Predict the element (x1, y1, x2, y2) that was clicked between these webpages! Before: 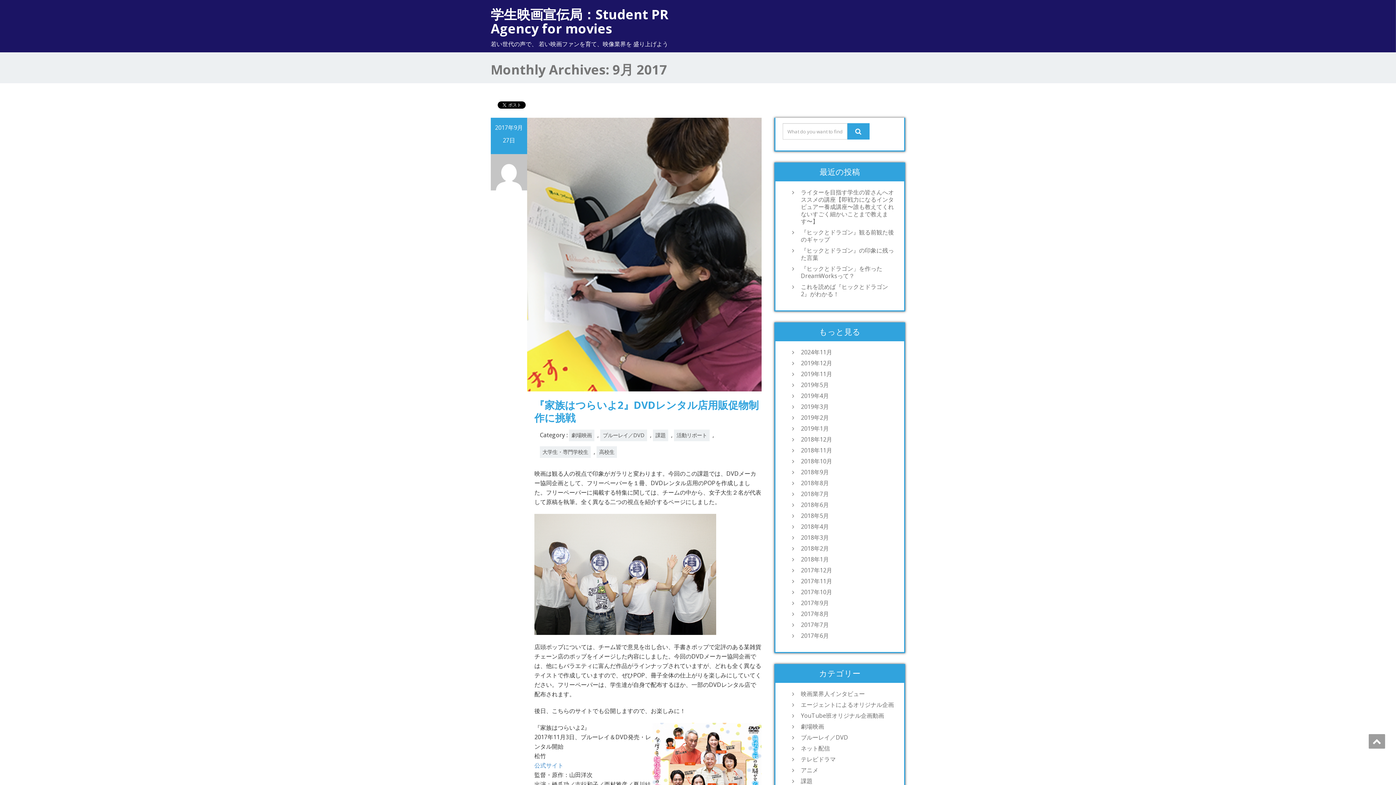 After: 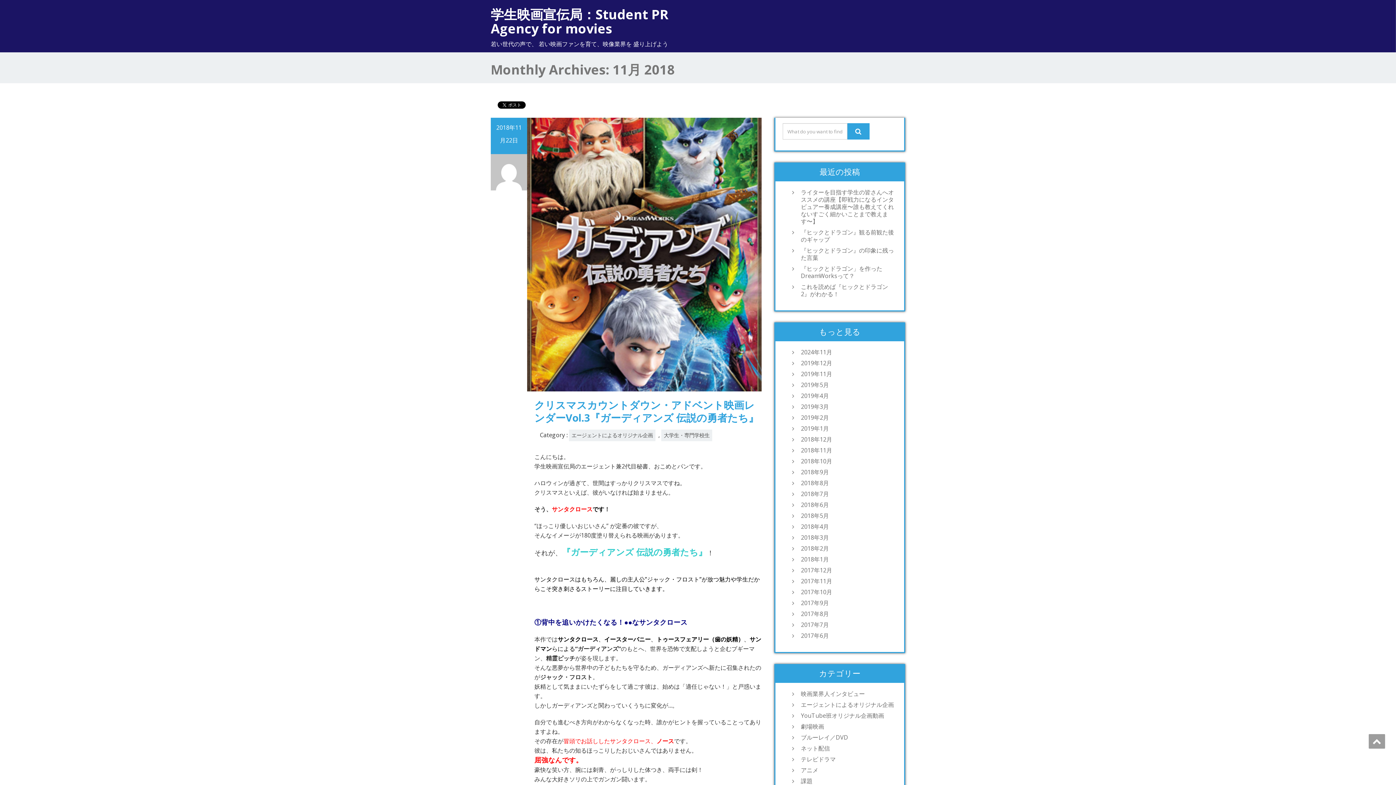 Action: bbox: (797, 446, 897, 454) label: 2018年11月